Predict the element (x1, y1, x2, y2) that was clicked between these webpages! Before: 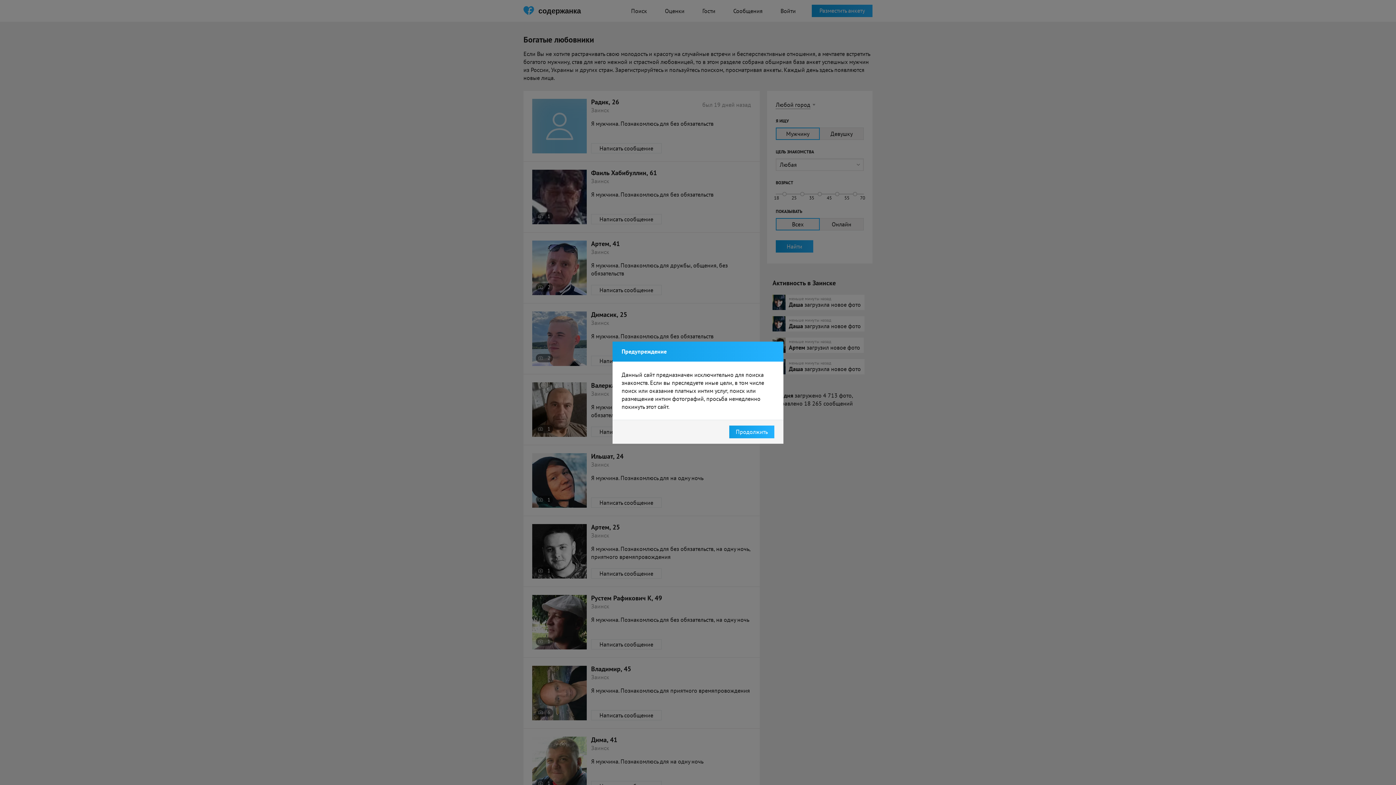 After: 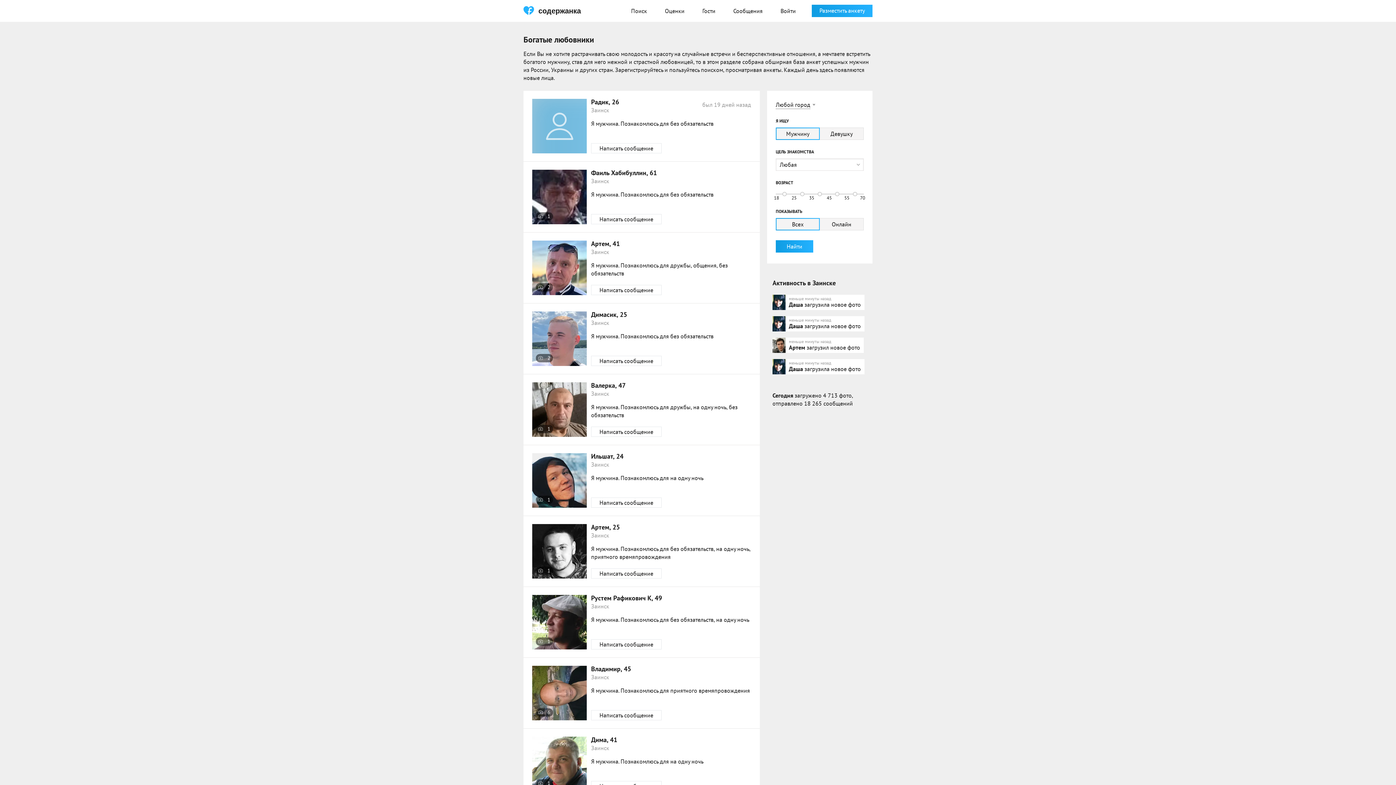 Action: bbox: (729, 425, 774, 438) label: Продолжить